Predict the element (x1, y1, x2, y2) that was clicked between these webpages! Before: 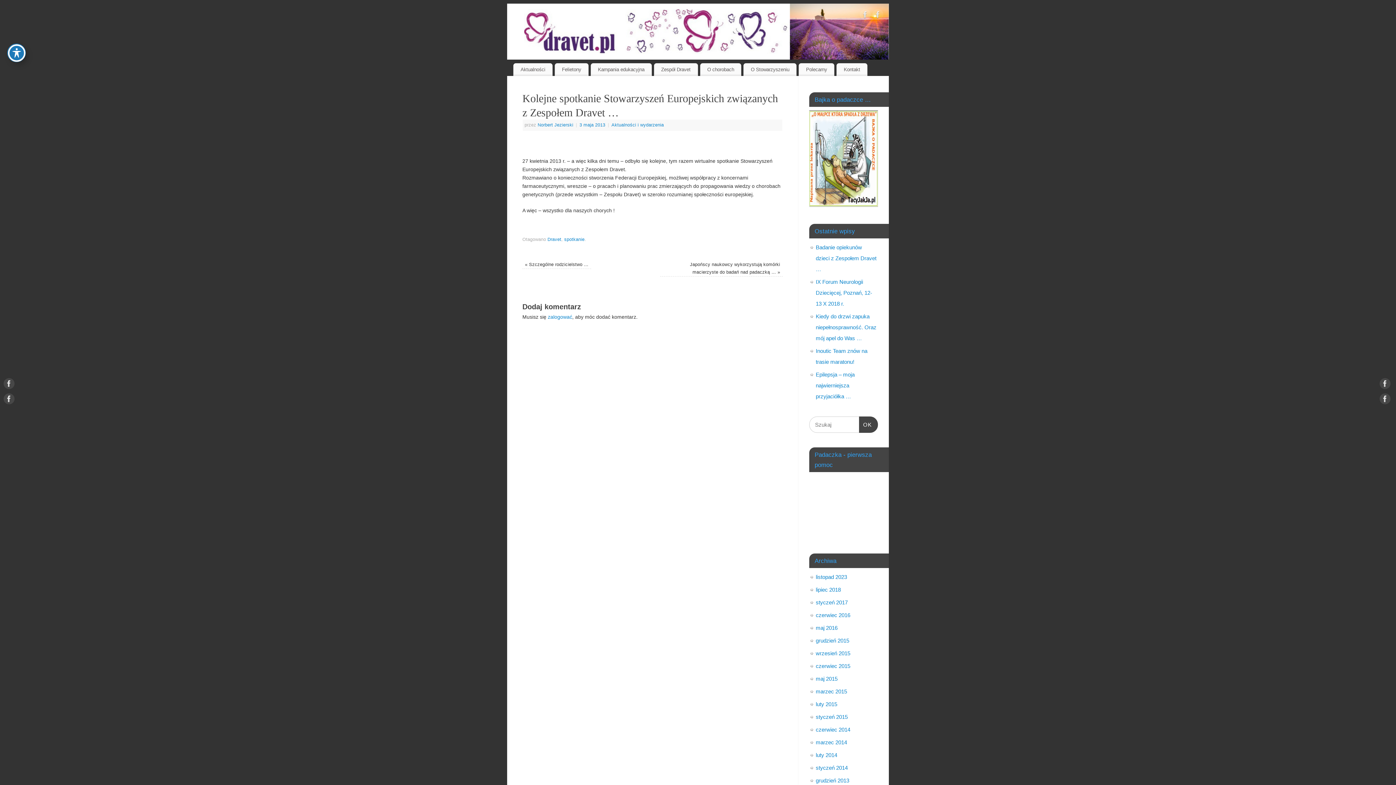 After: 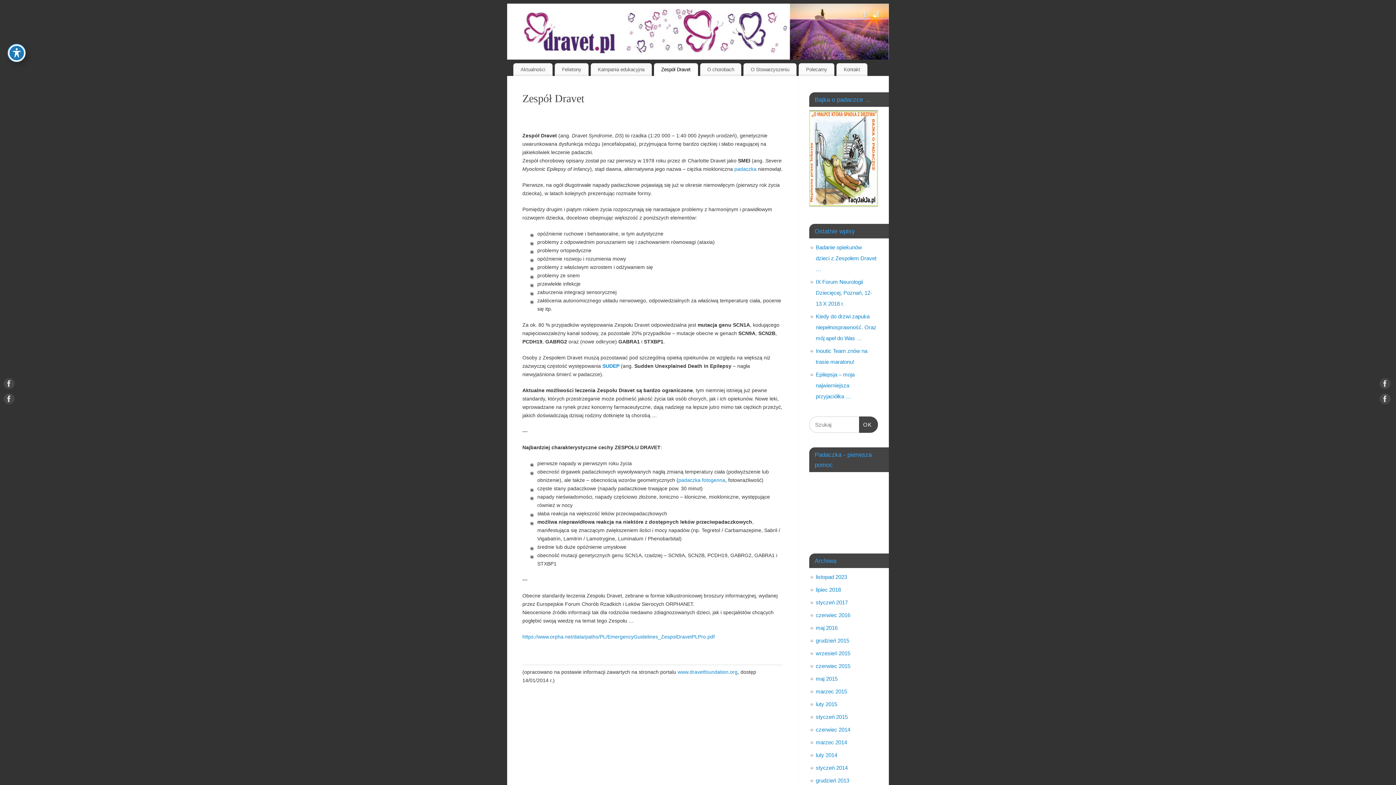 Action: label: Zespół Dravet bbox: (654, 63, 698, 76)